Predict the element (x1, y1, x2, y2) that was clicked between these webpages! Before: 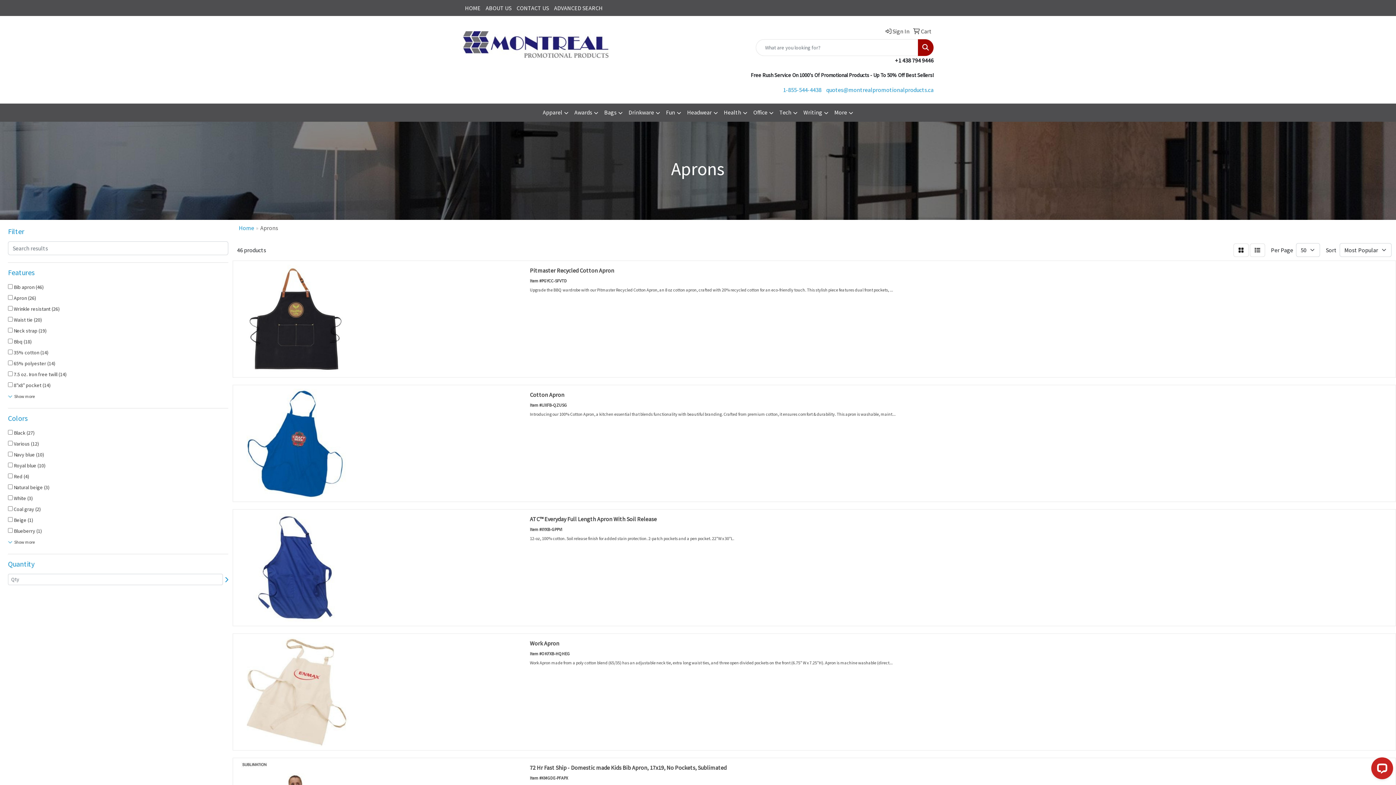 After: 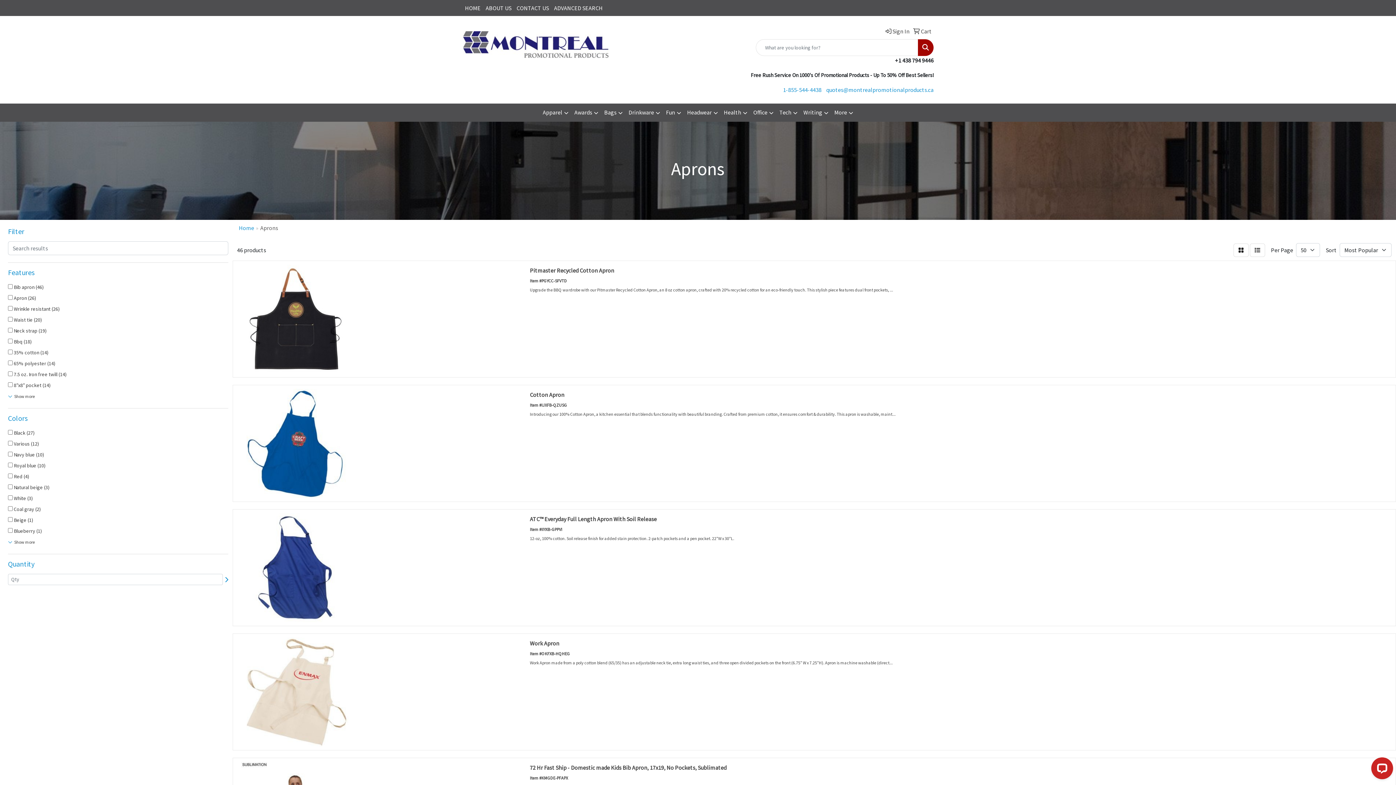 Action: bbox: (918, 39, 933, 56) label: Search